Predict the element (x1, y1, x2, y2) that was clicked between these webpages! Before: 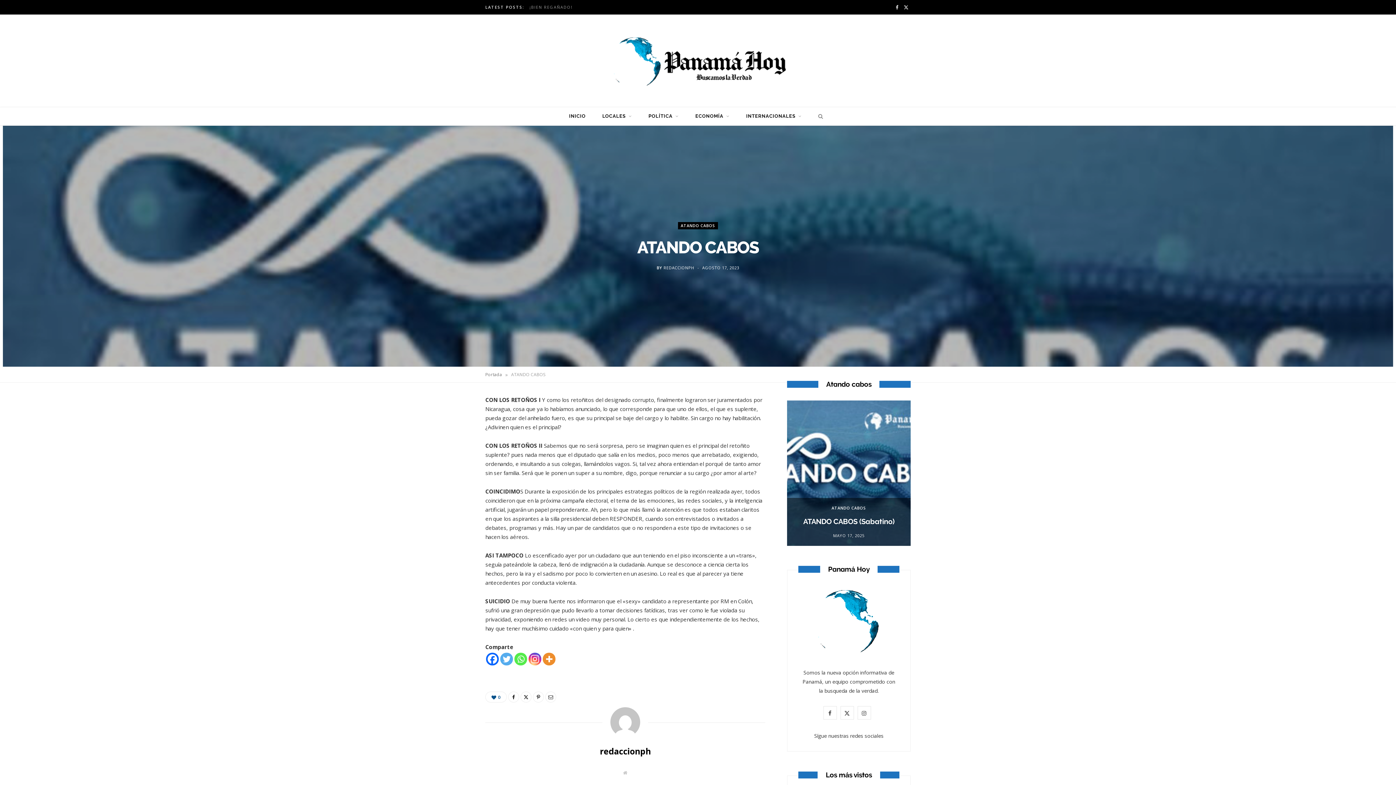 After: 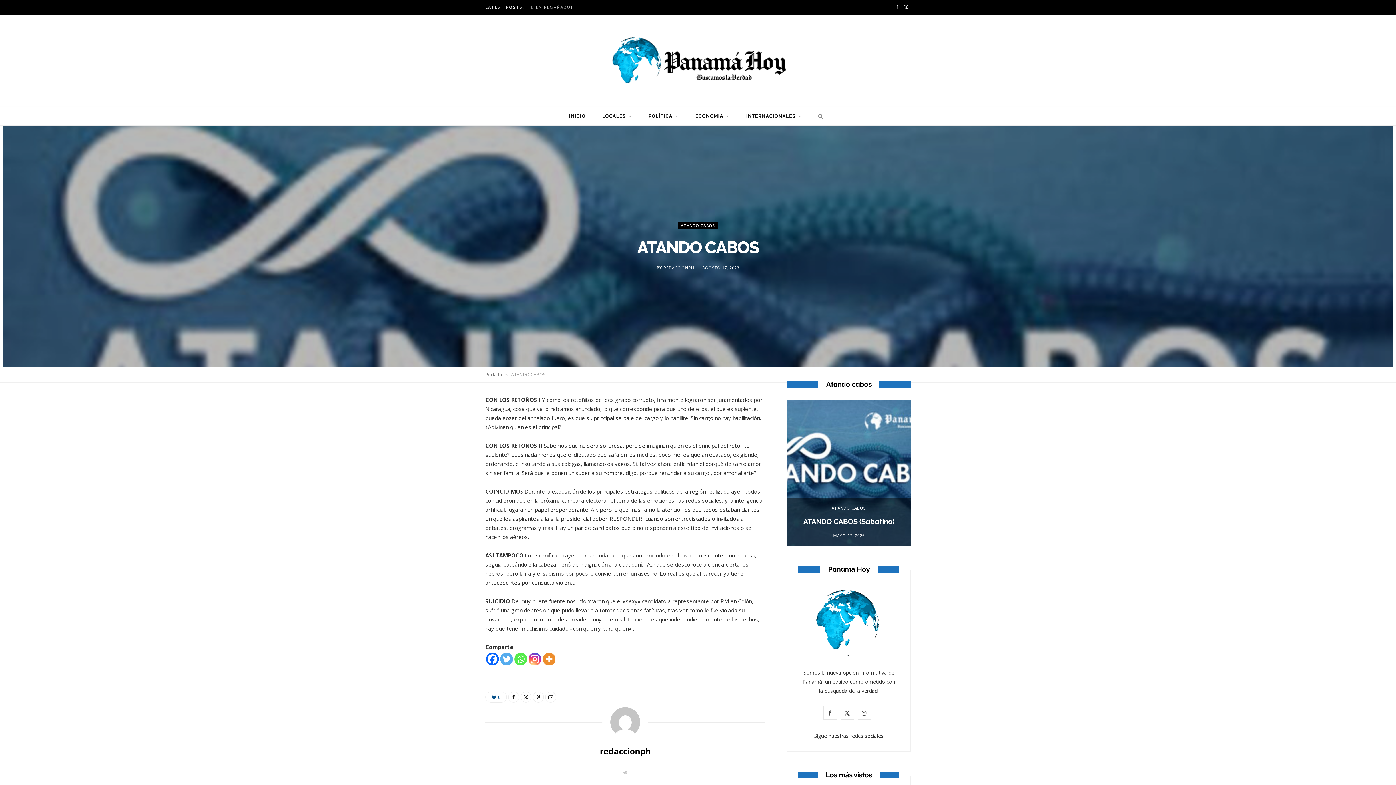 Action: bbox: (702, 264, 739, 270) label: AGOSTO 17, 2023